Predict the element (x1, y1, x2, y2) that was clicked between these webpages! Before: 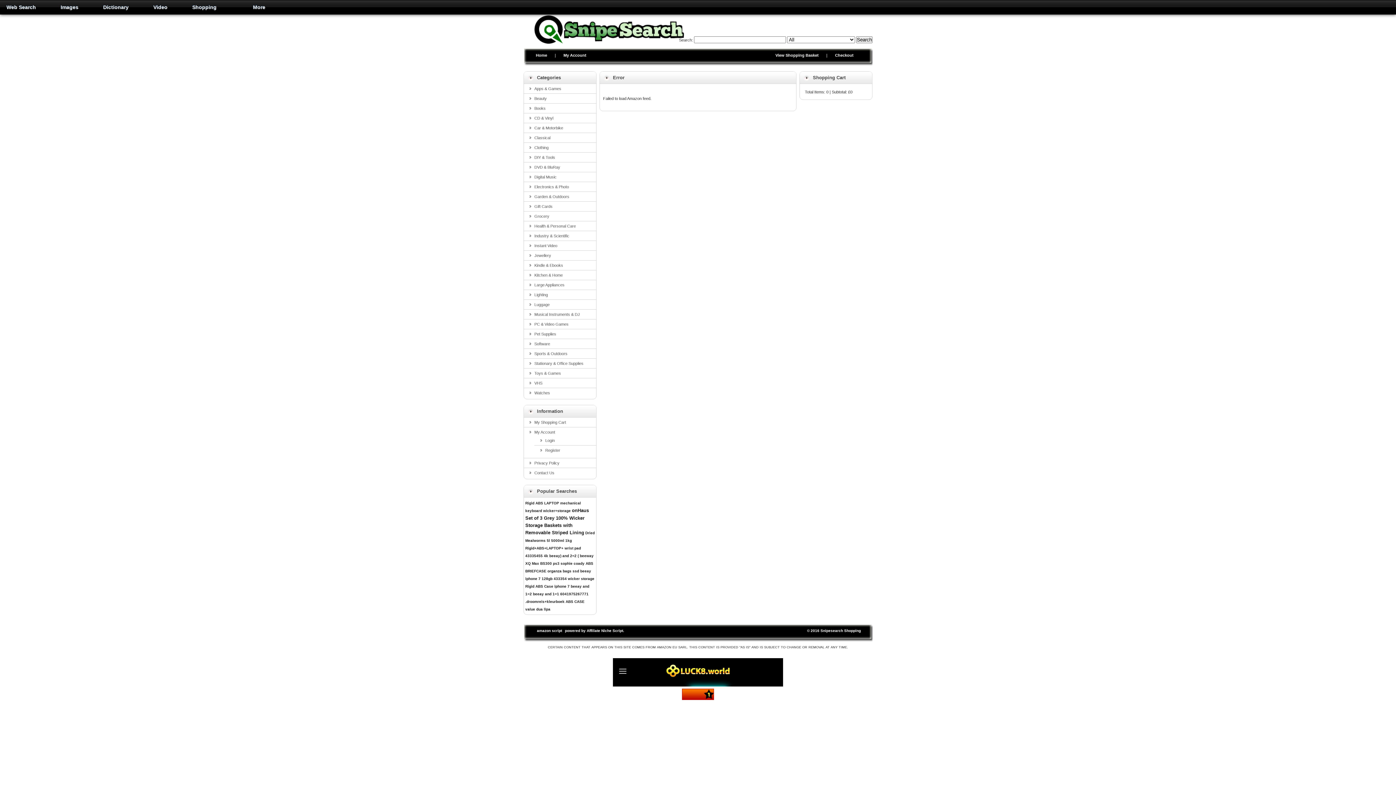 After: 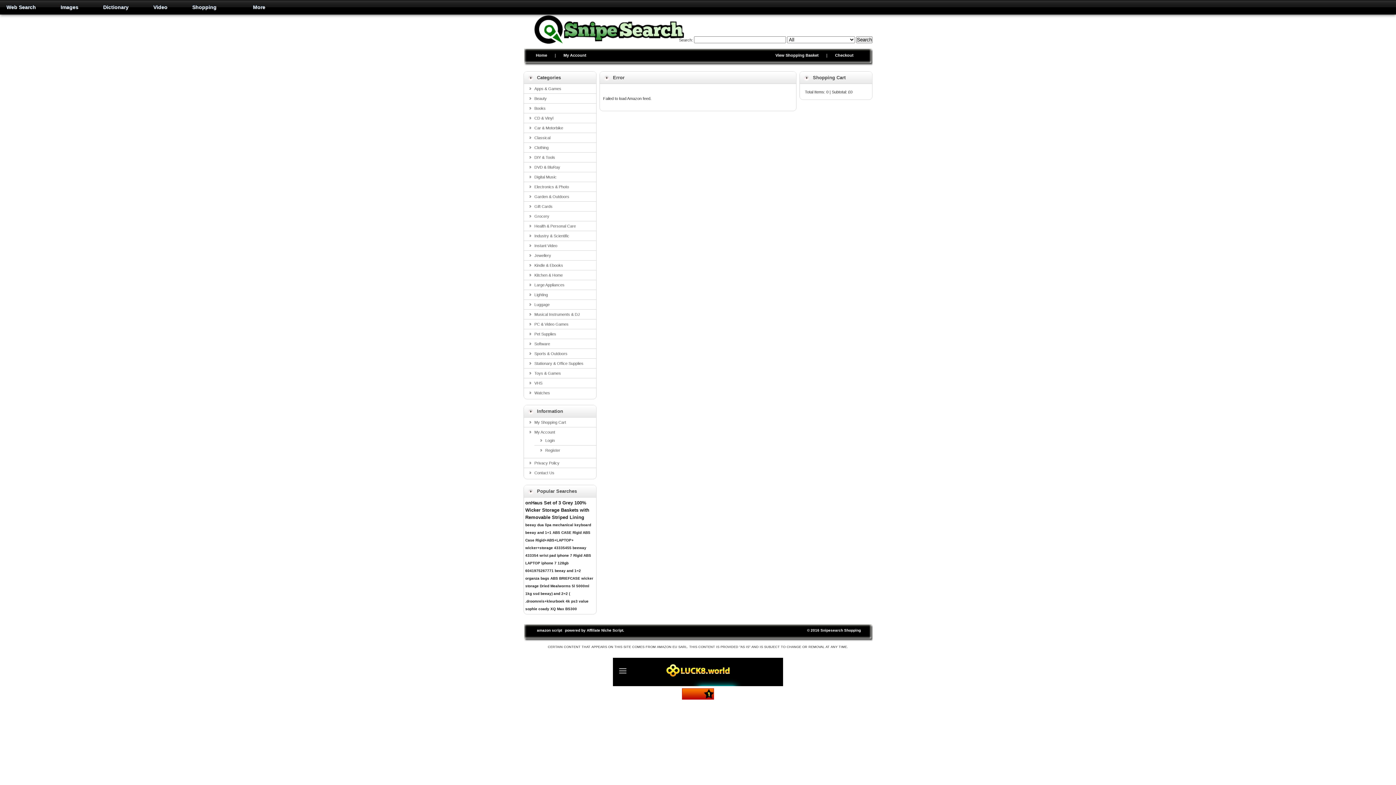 Action: bbox: (534, 381, 542, 385) label: VHS